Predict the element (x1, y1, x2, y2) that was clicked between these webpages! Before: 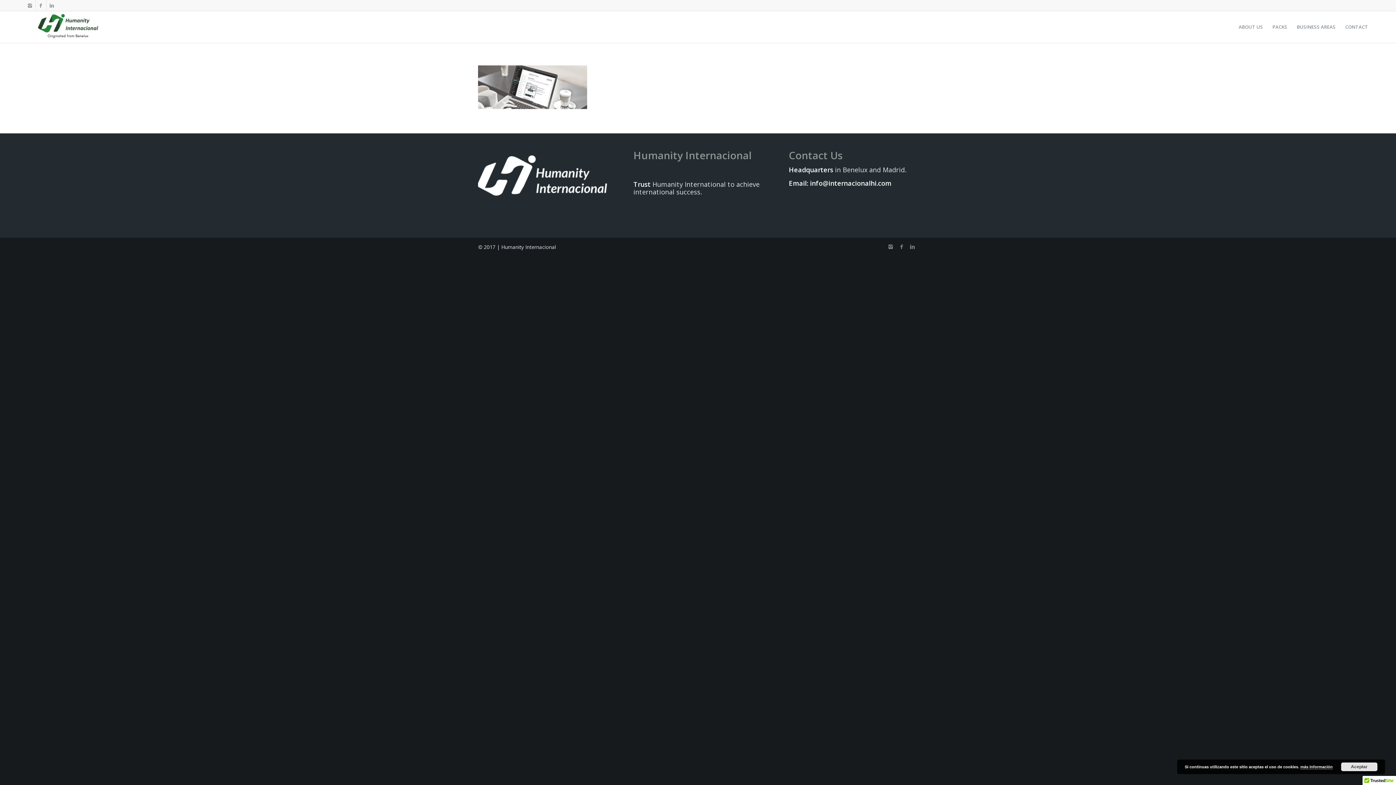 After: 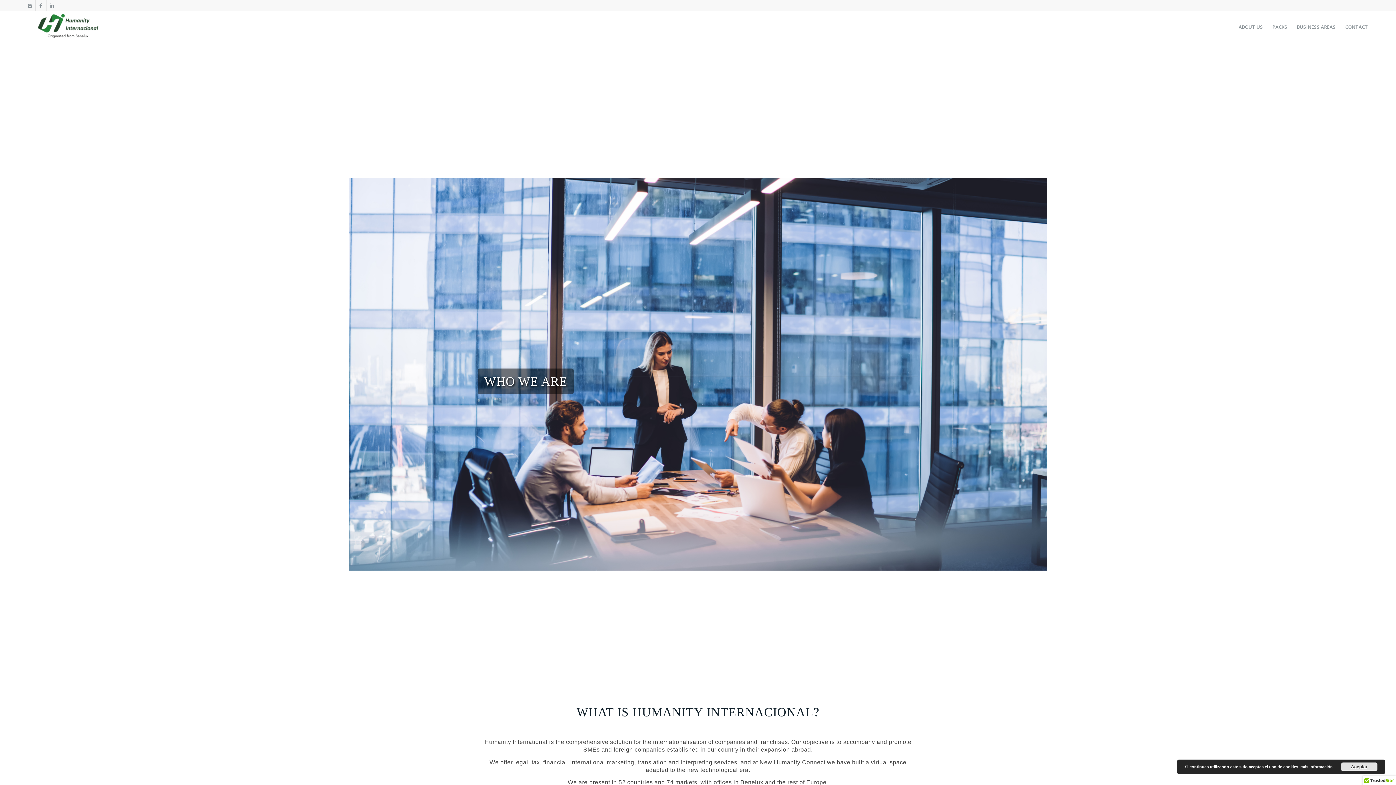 Action: bbox: (27, 10, 107, 42)